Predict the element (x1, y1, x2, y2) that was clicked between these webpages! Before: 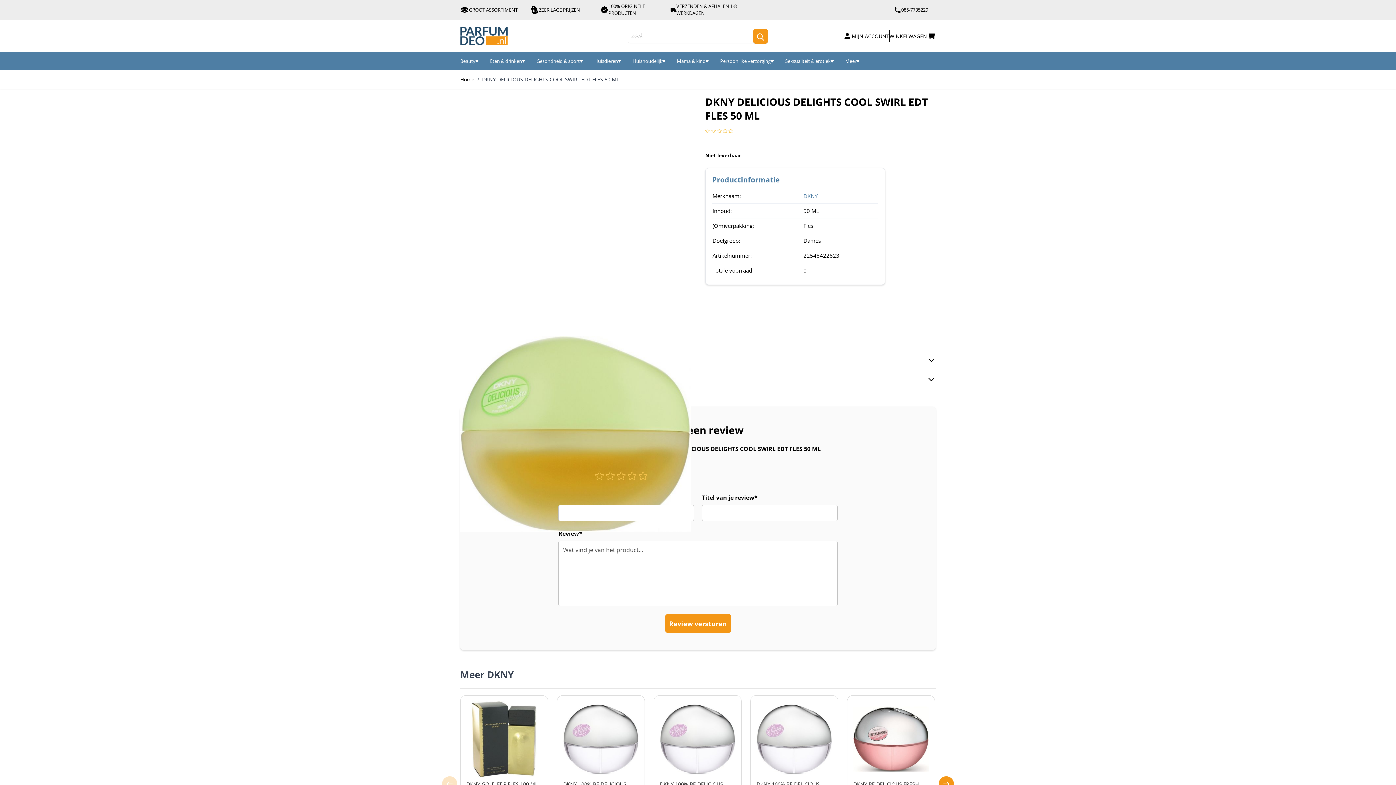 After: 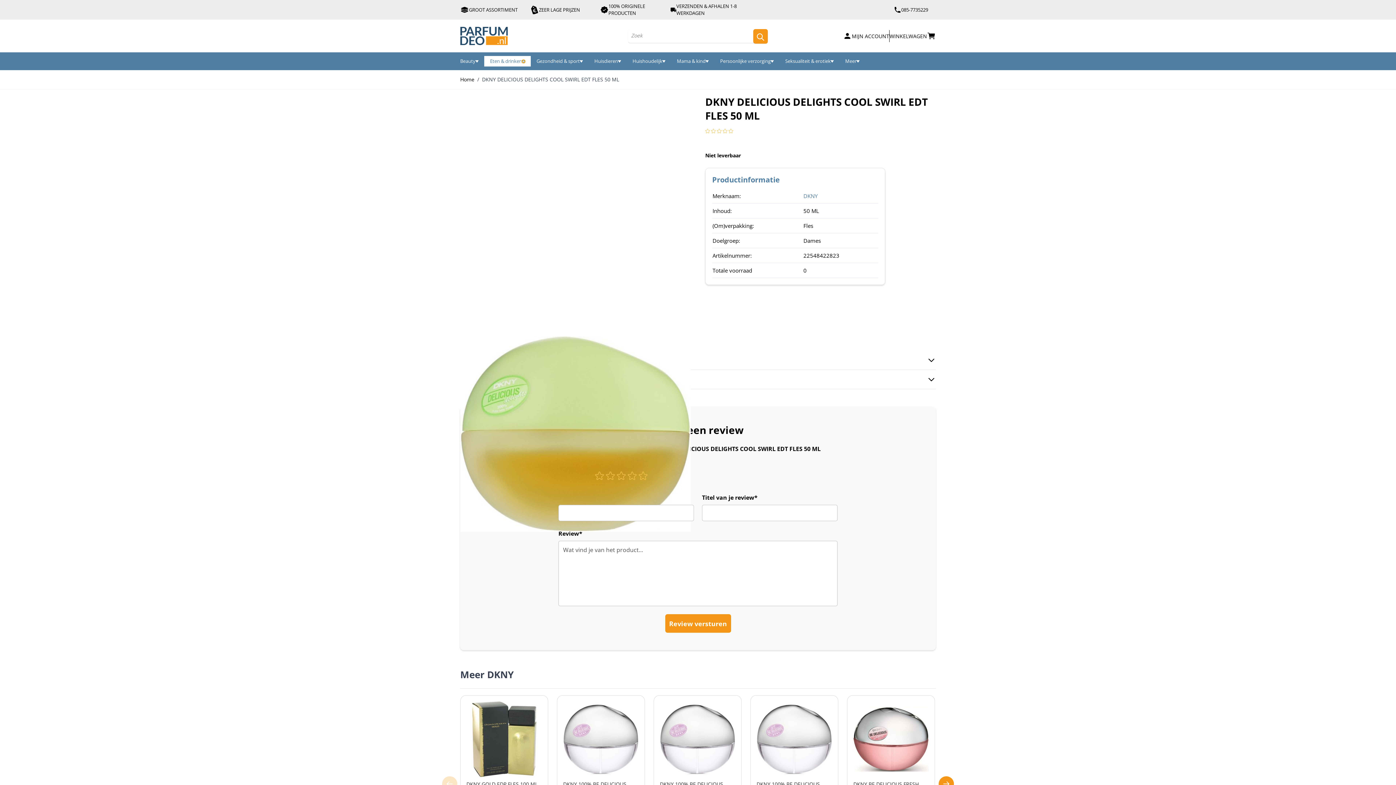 Action: label: Show submenu for Eten & drinken category bbox: (522, 59, 525, 62)